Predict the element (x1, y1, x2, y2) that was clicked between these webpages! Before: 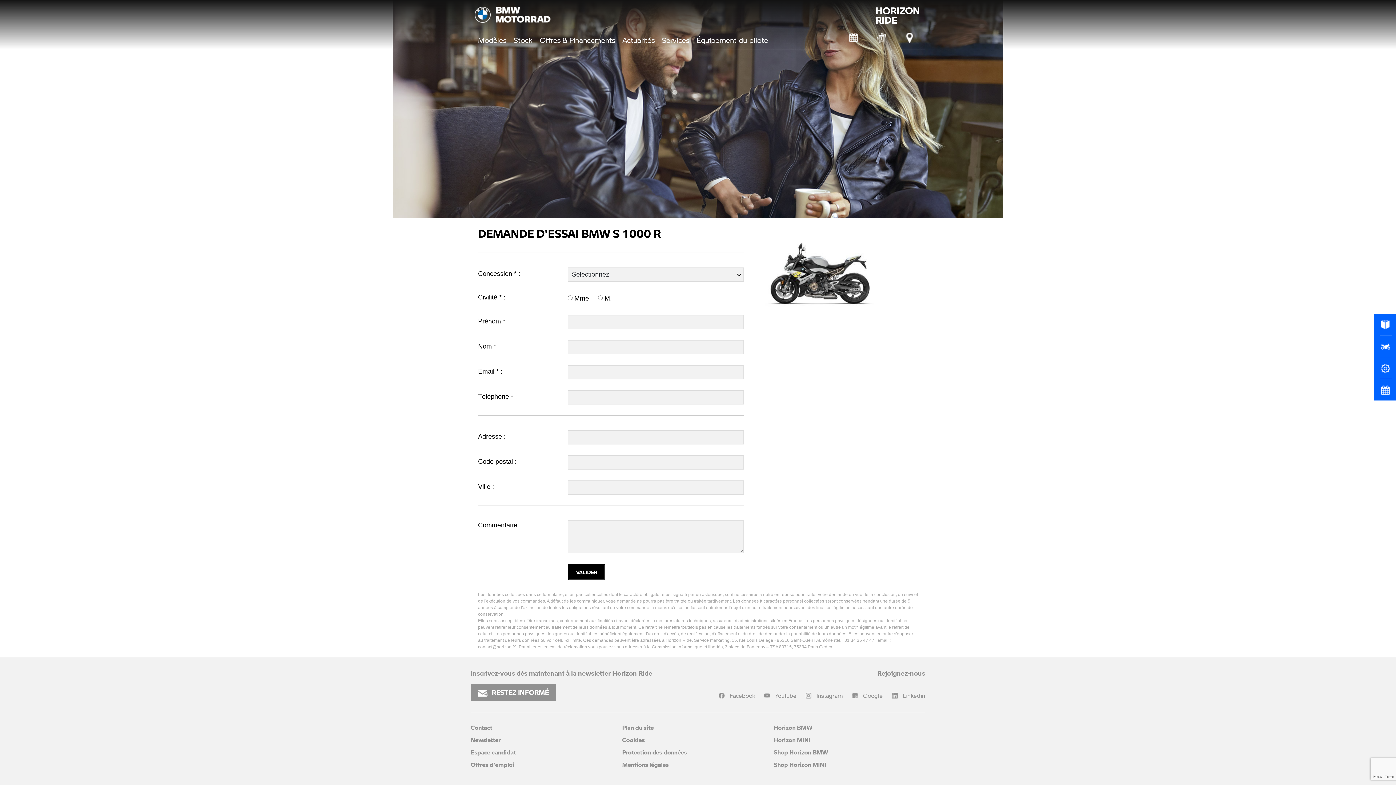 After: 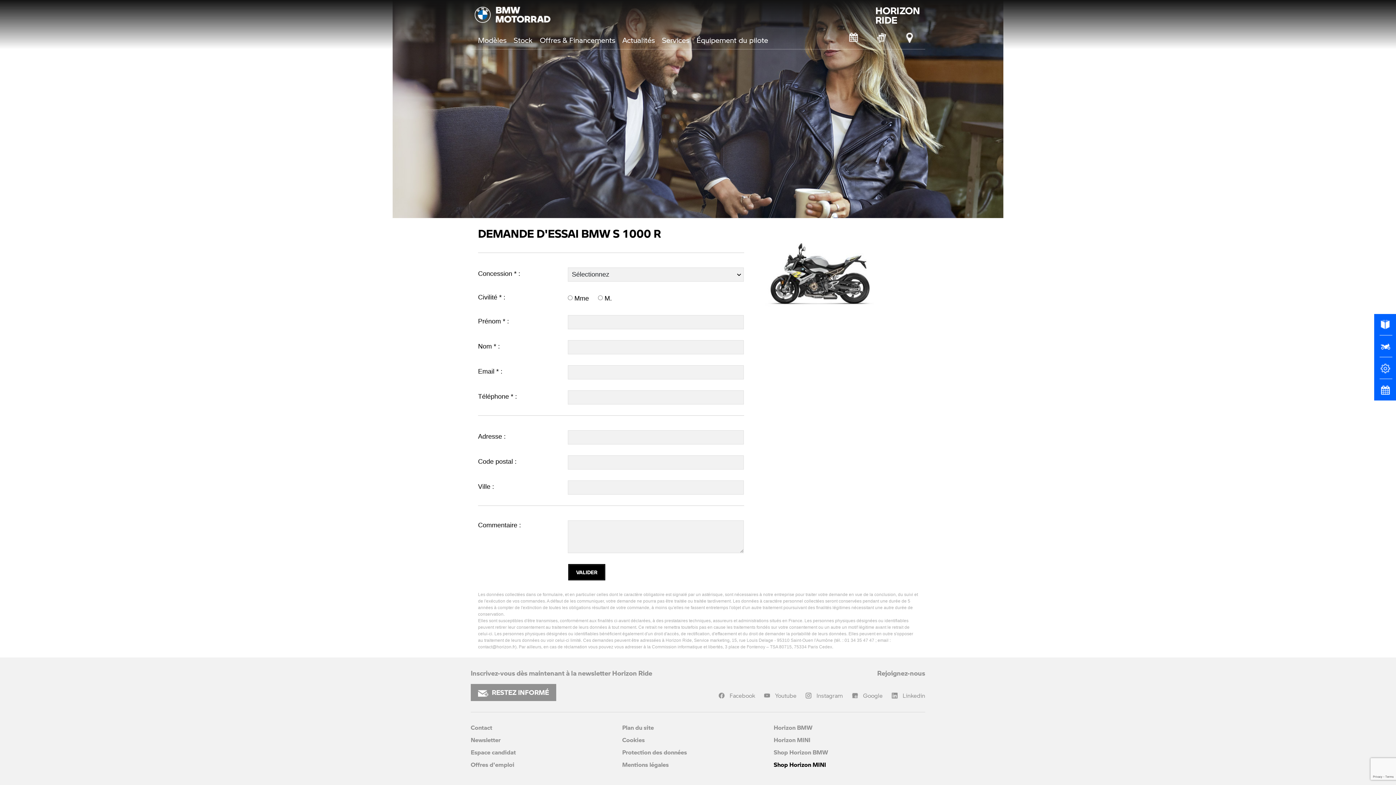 Action: bbox: (773, 760, 826, 769) label: Shop Horizon MINI